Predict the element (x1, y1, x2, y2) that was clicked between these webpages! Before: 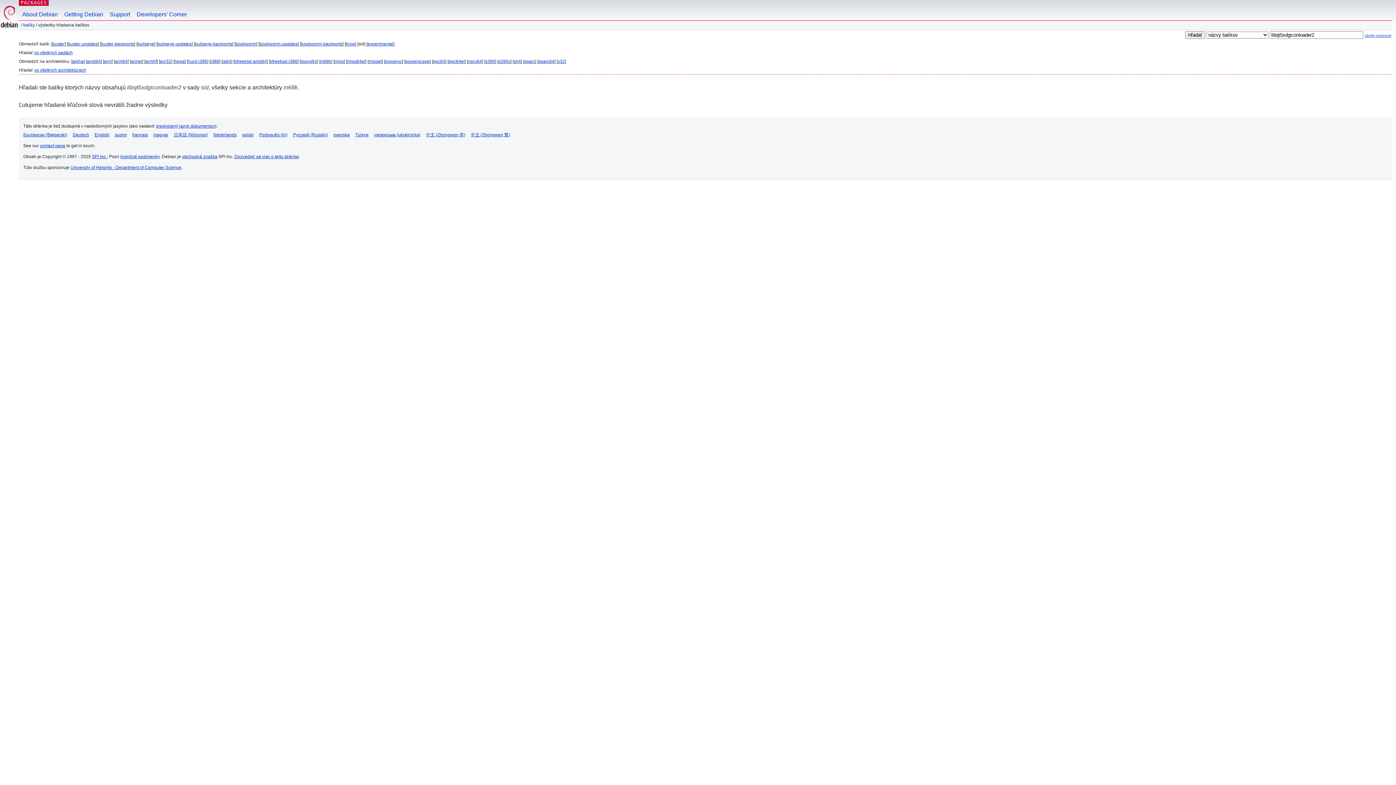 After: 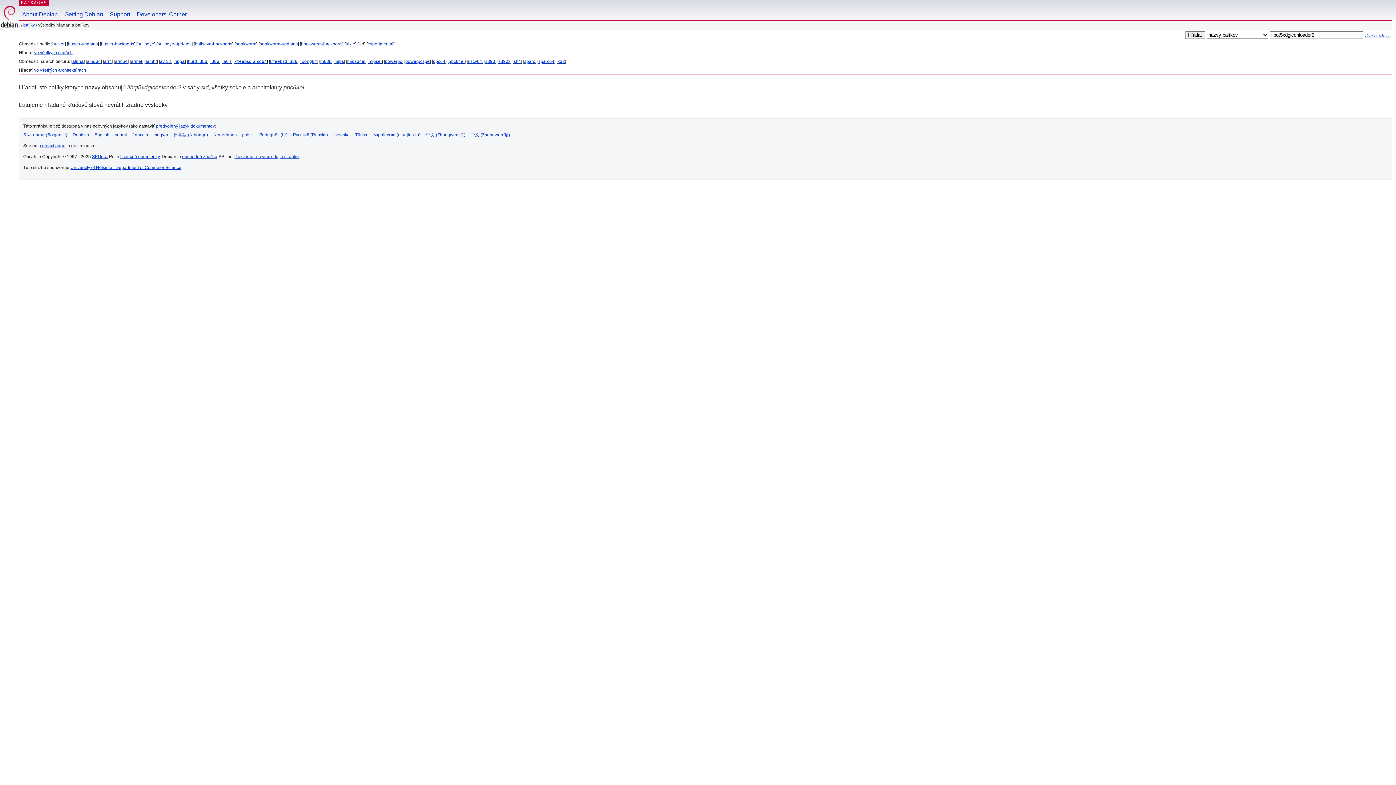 Action: label: ppc64el bbox: (448, 58, 464, 64)